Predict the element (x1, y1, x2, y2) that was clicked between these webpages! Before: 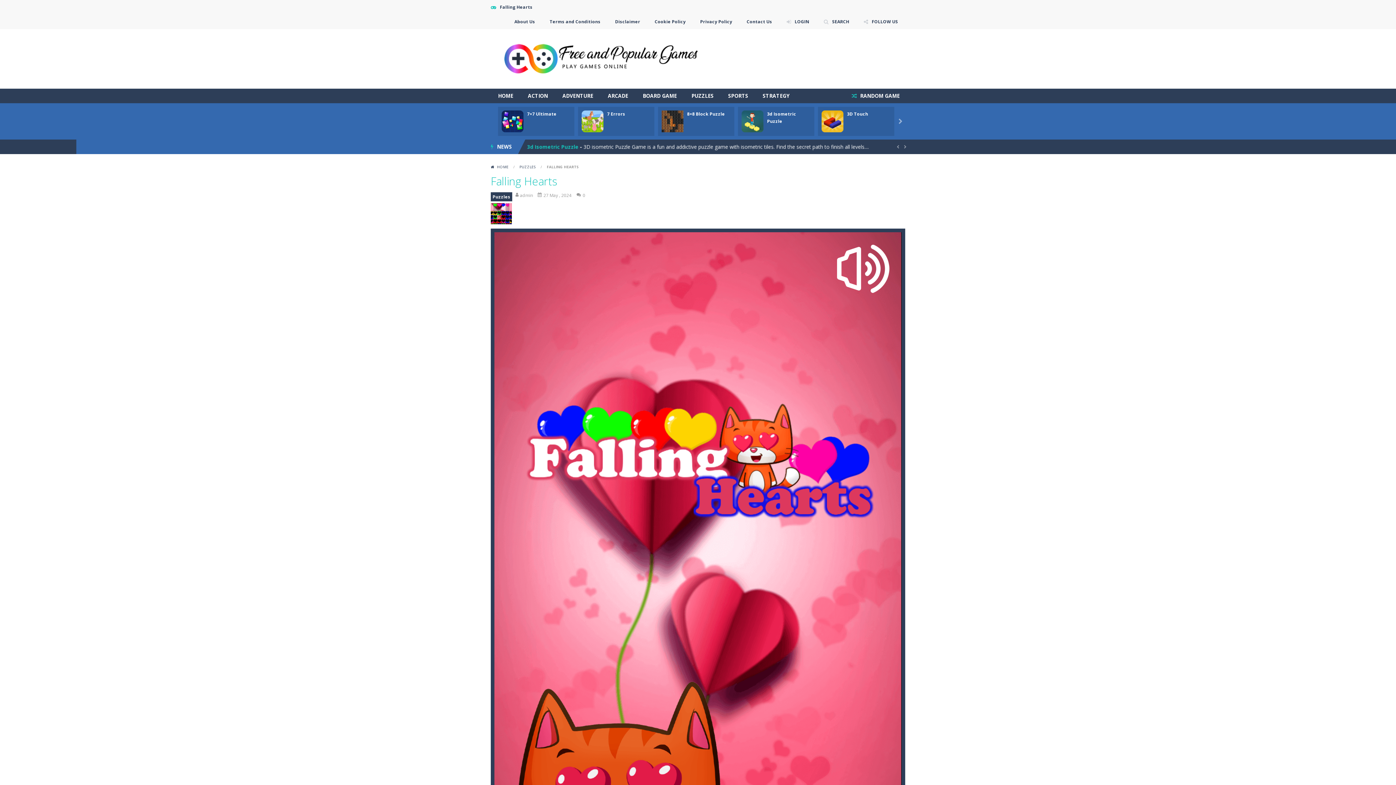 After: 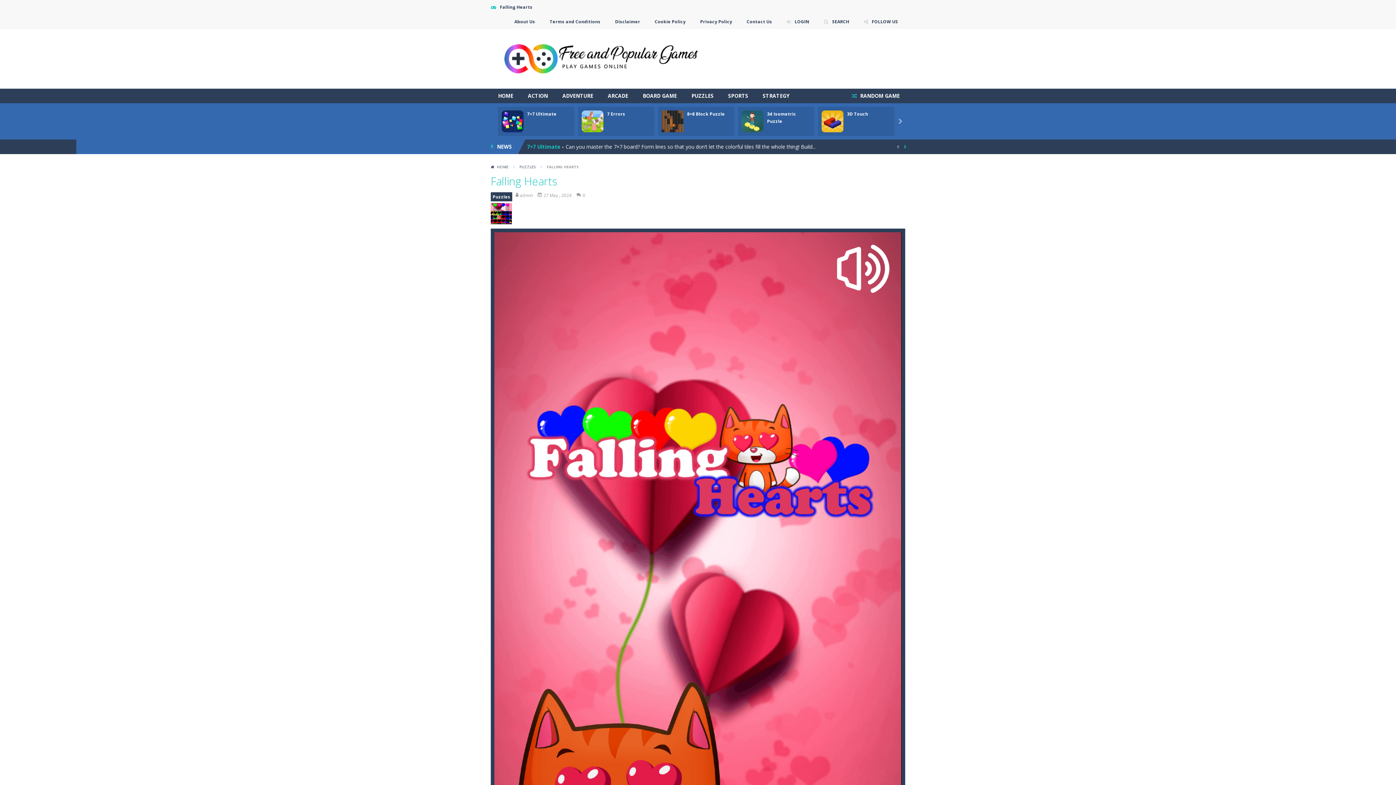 Action: bbox: (901, 143, 909, 150) label: 